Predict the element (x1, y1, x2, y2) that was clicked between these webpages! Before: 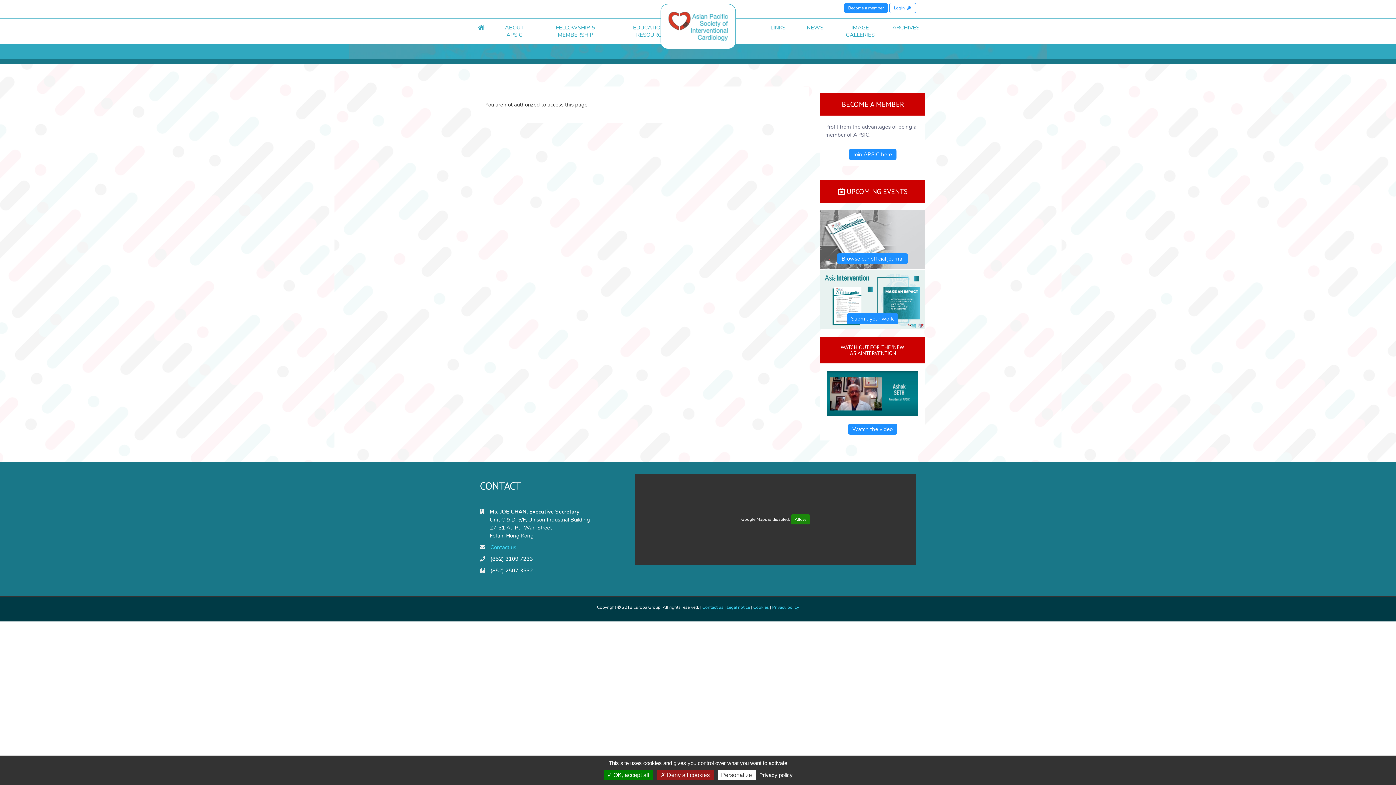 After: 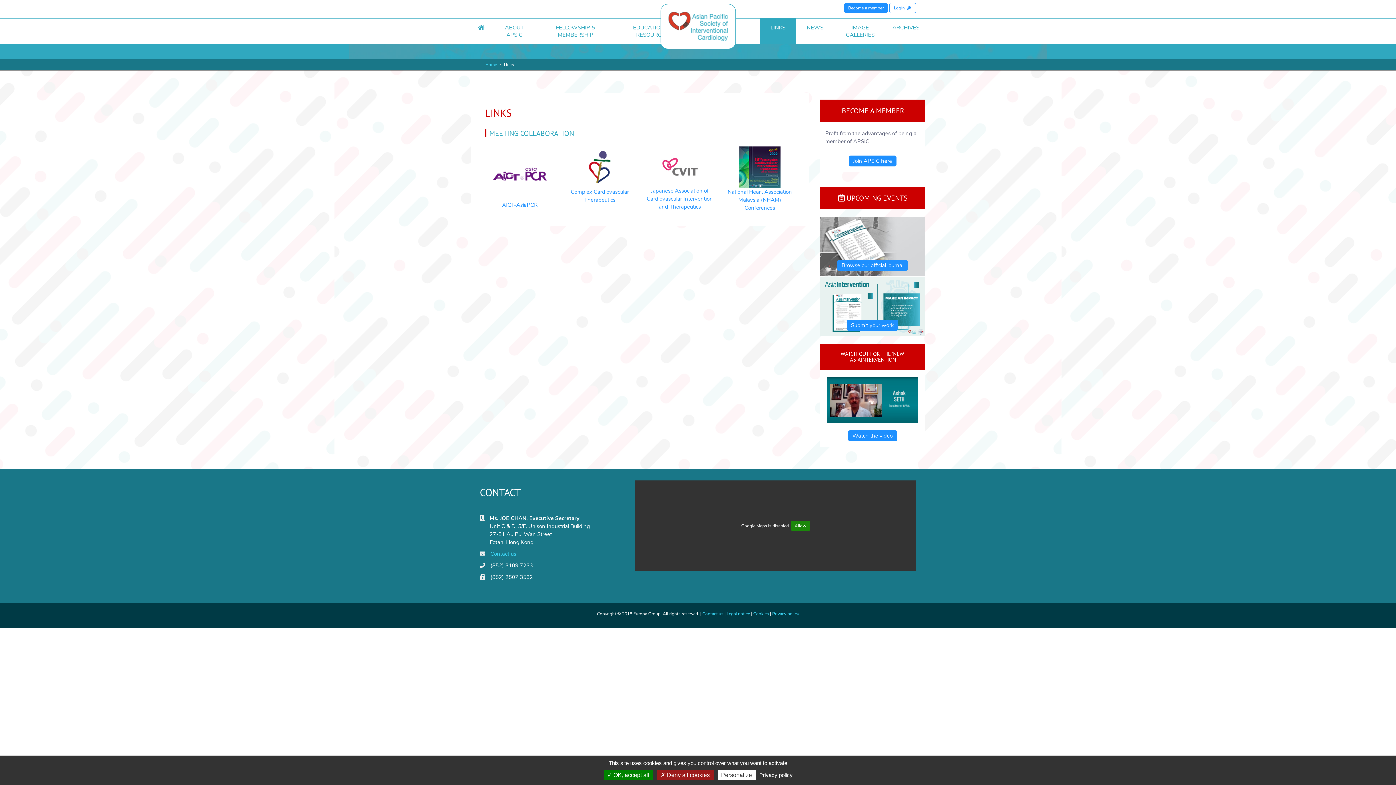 Action: label: LINKS bbox: (760, 18, 796, 44)